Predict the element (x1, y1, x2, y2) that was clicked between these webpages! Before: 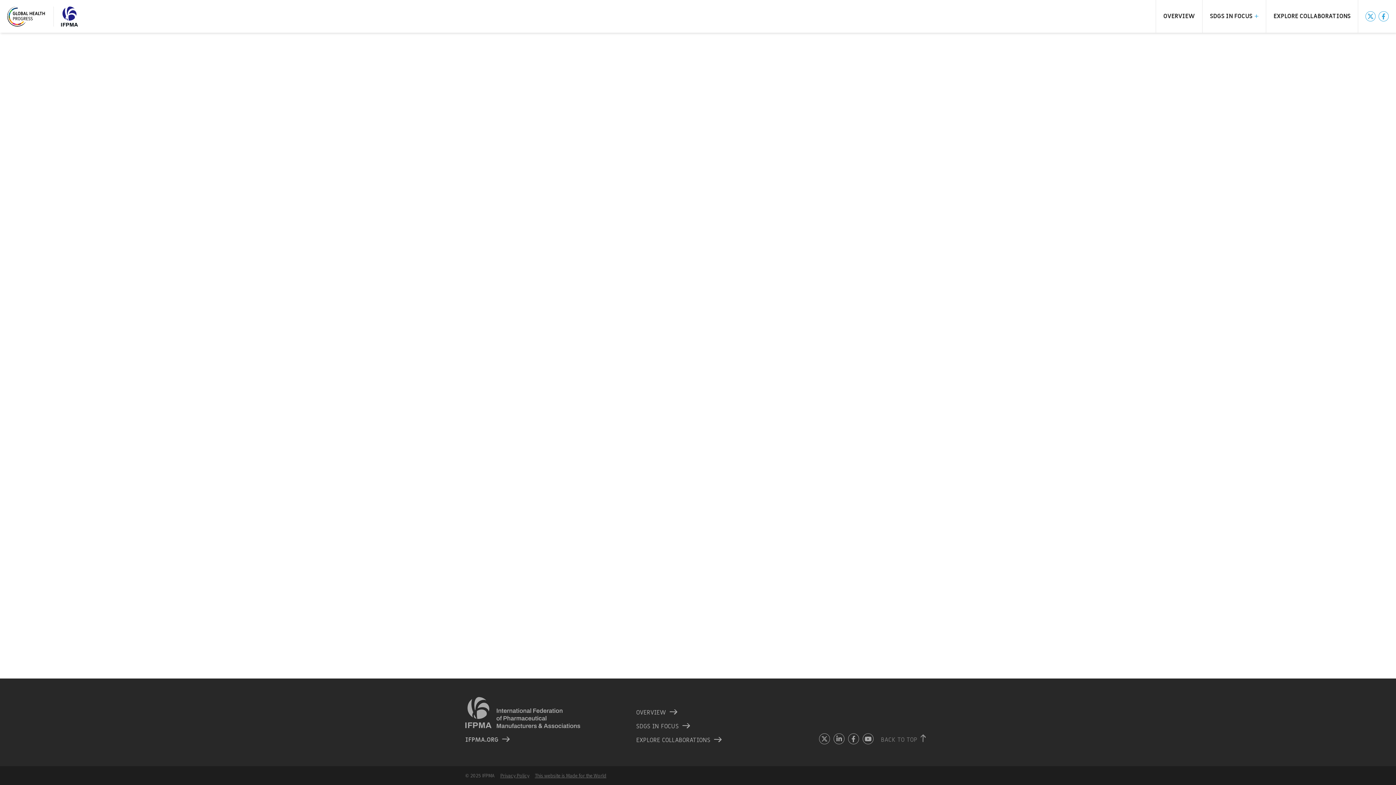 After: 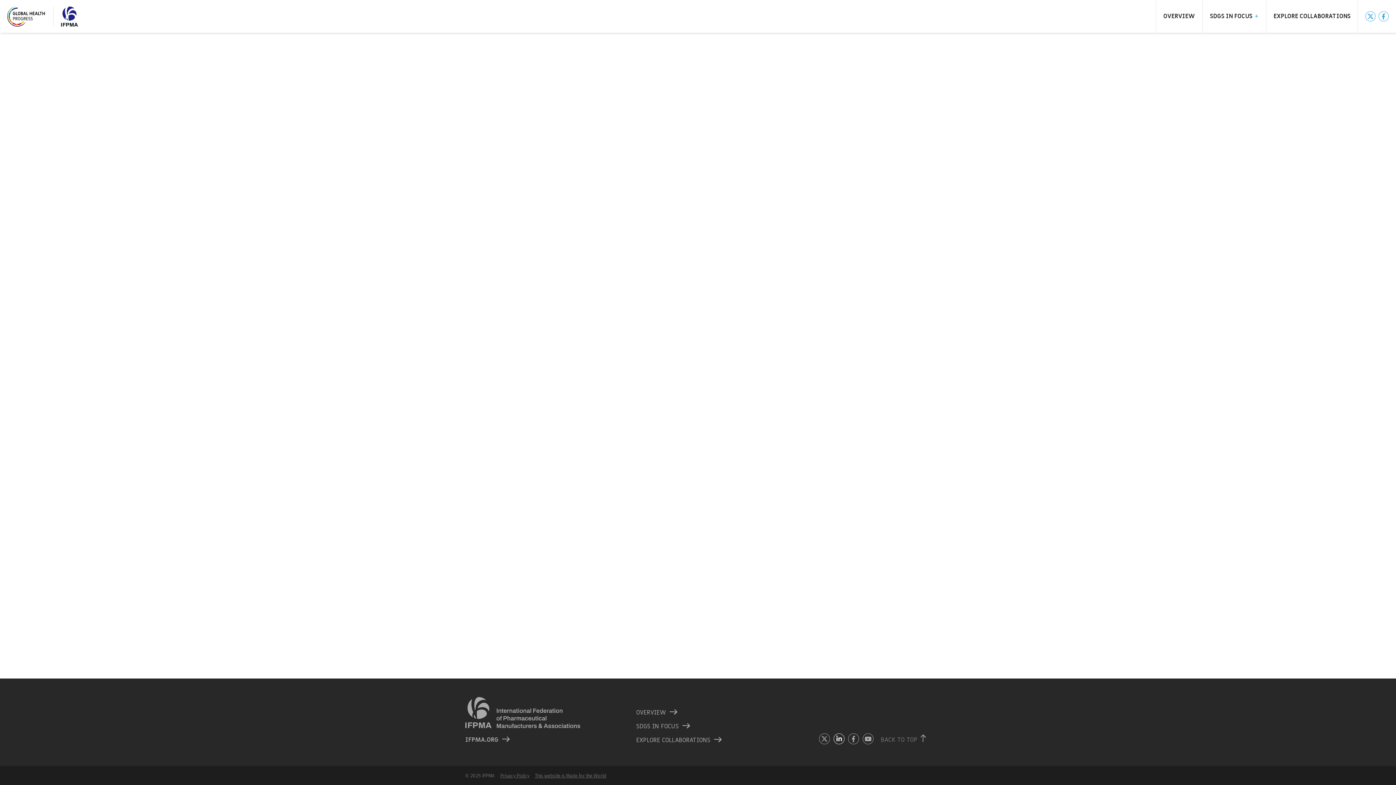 Action: label: Linkedin bbox: (833, 733, 844, 744)